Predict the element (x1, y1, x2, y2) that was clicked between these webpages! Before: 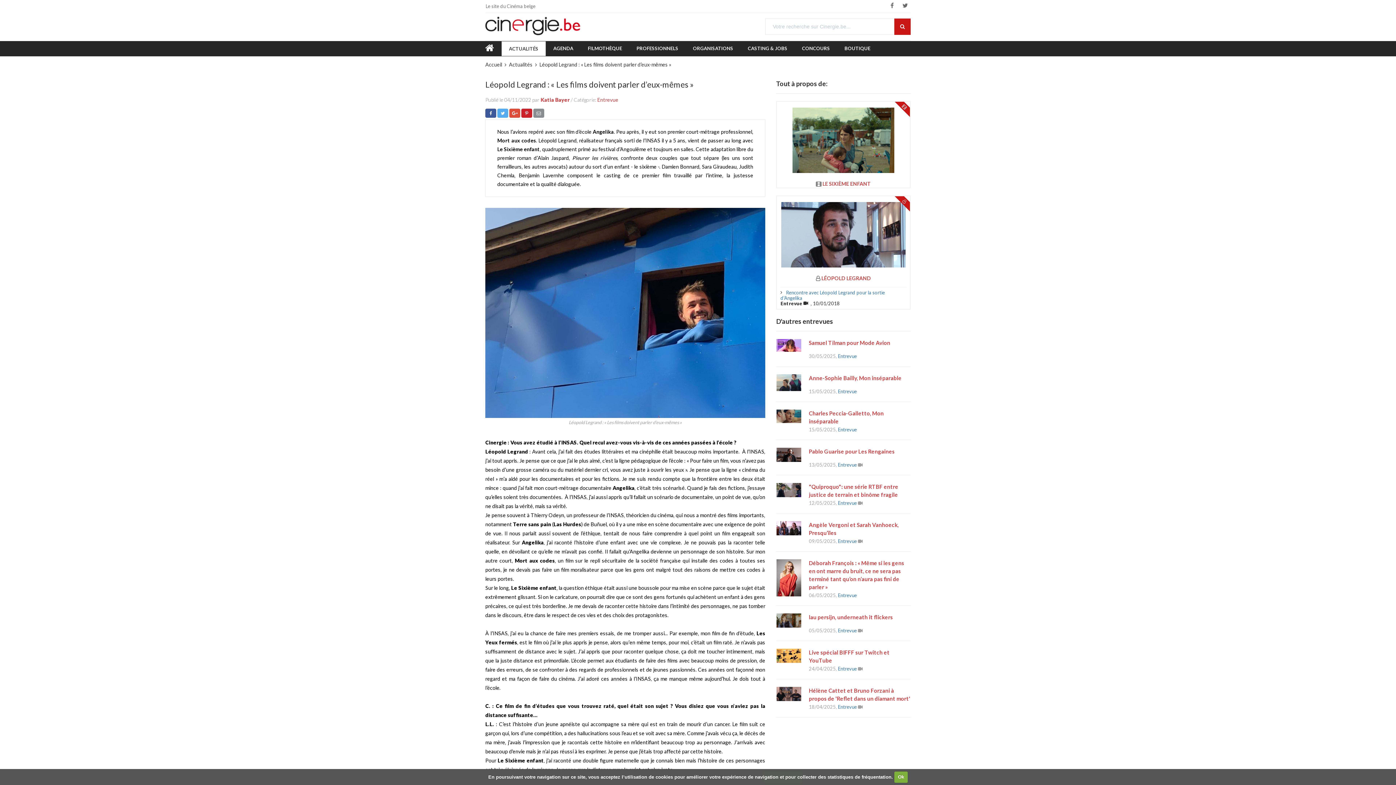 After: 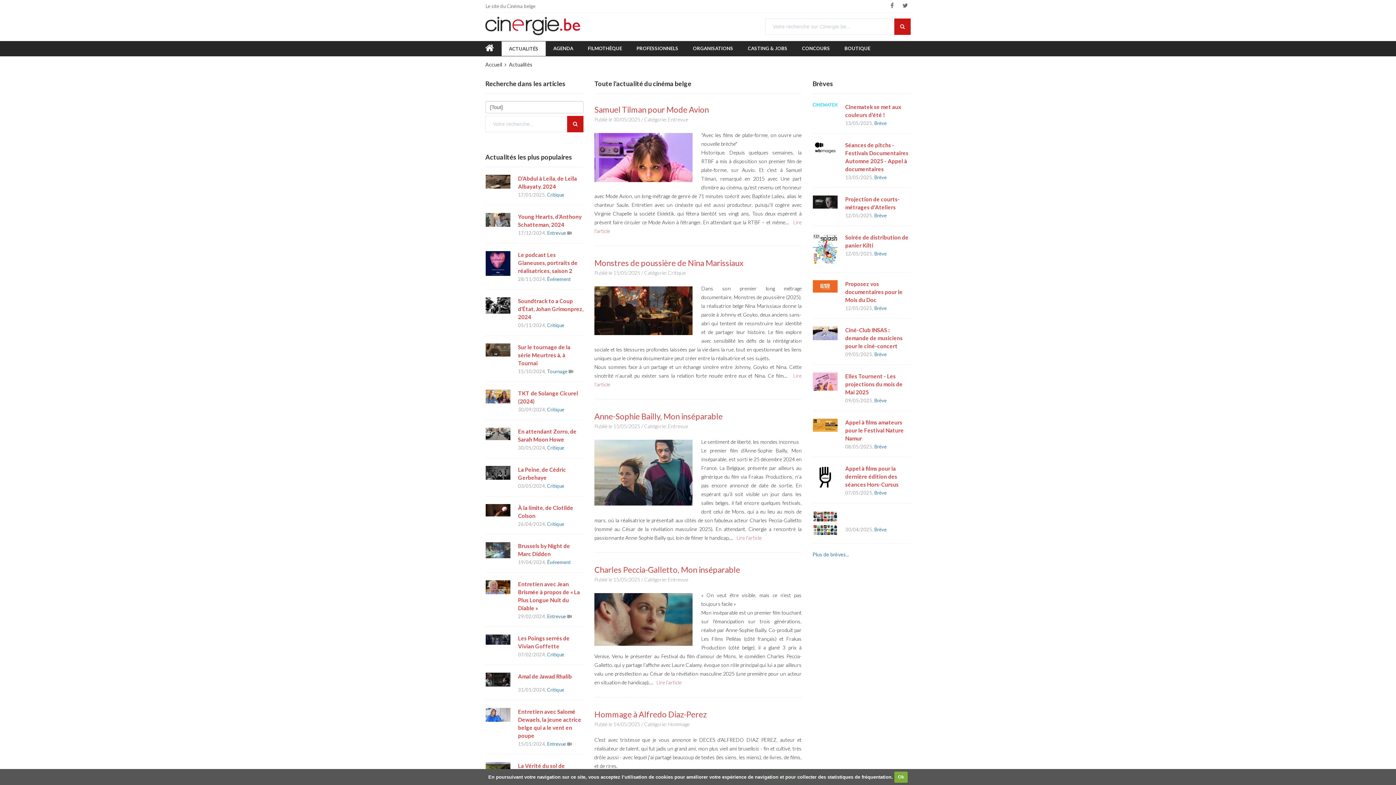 Action: bbox: (509, 59, 537, 70) label: Actualités